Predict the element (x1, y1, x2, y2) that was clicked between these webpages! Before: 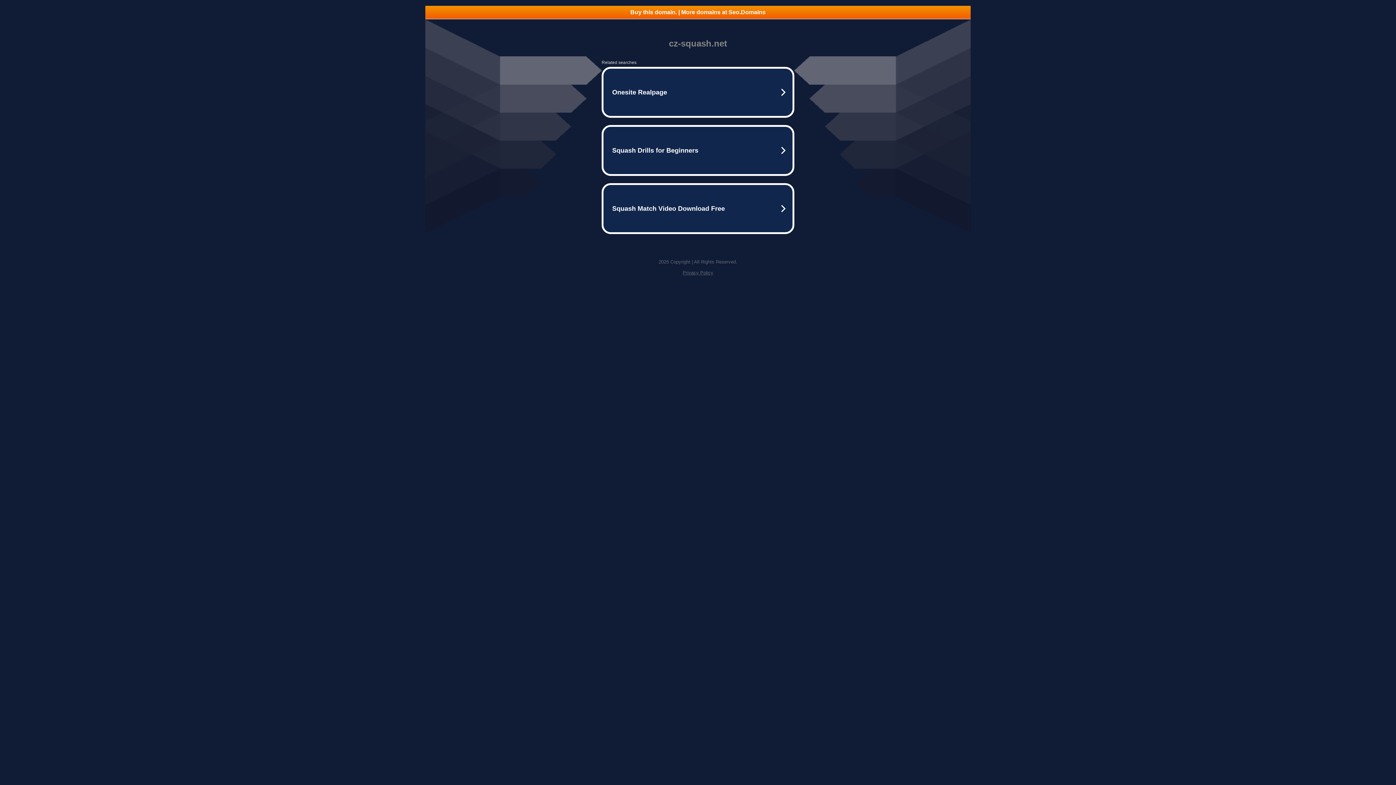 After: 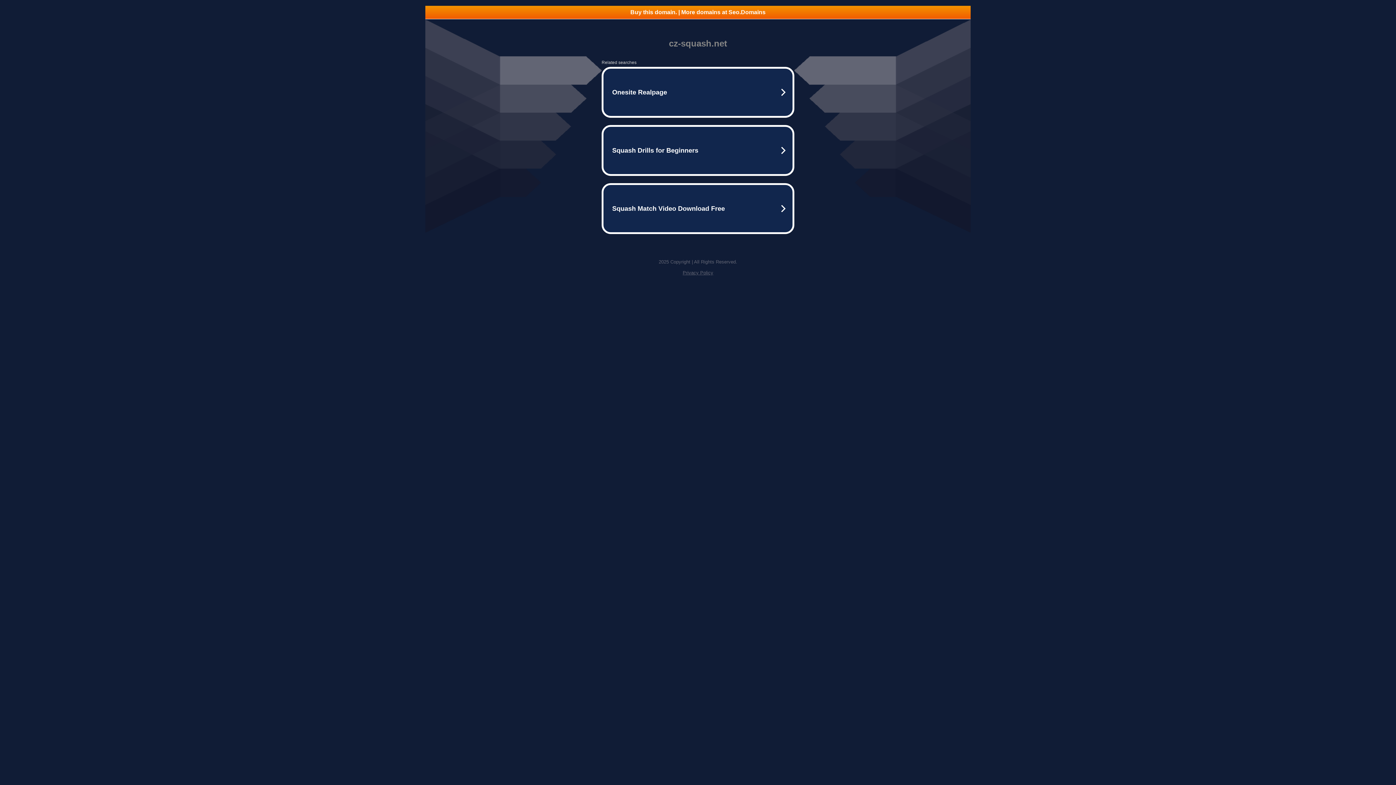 Action: label: Buy this domain. | More domains at Seo.Domains bbox: (425, 5, 970, 18)